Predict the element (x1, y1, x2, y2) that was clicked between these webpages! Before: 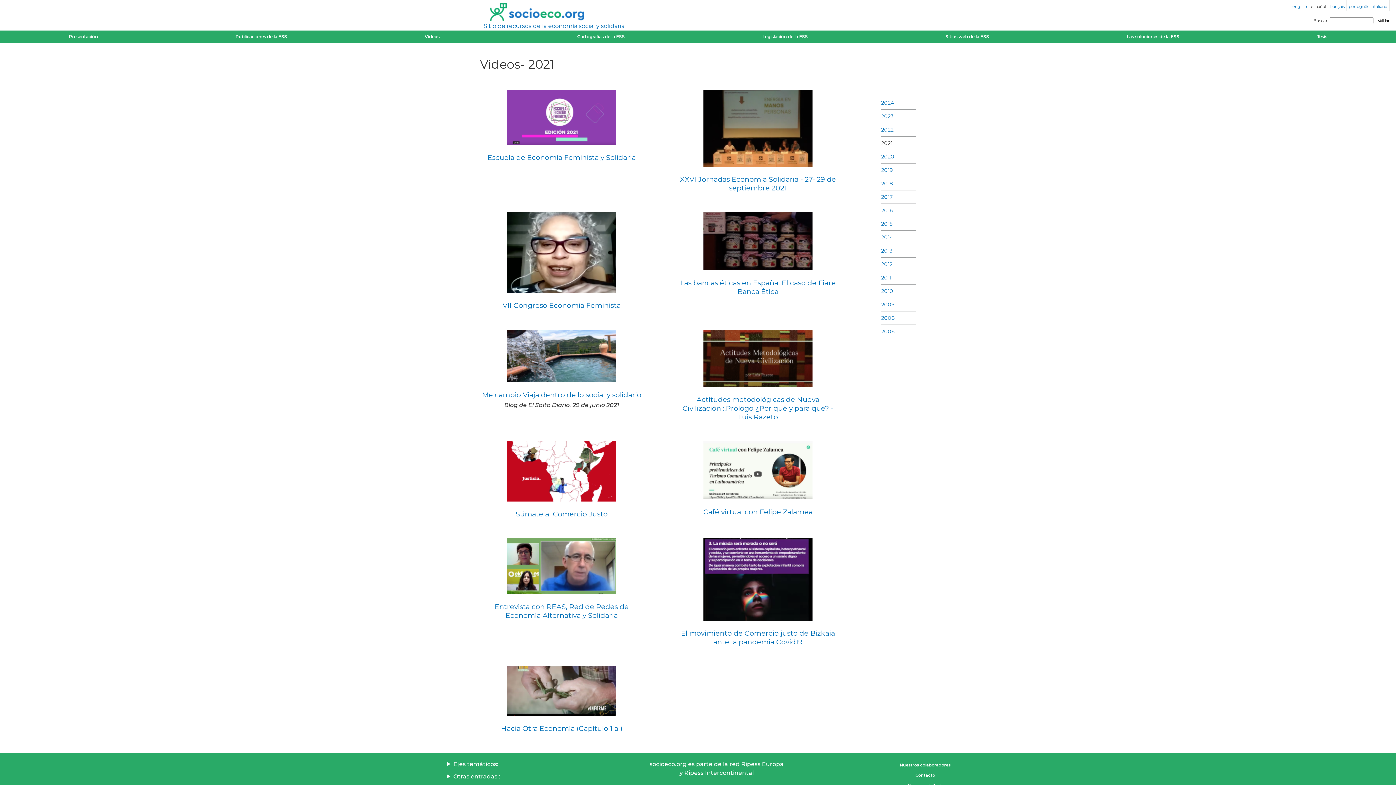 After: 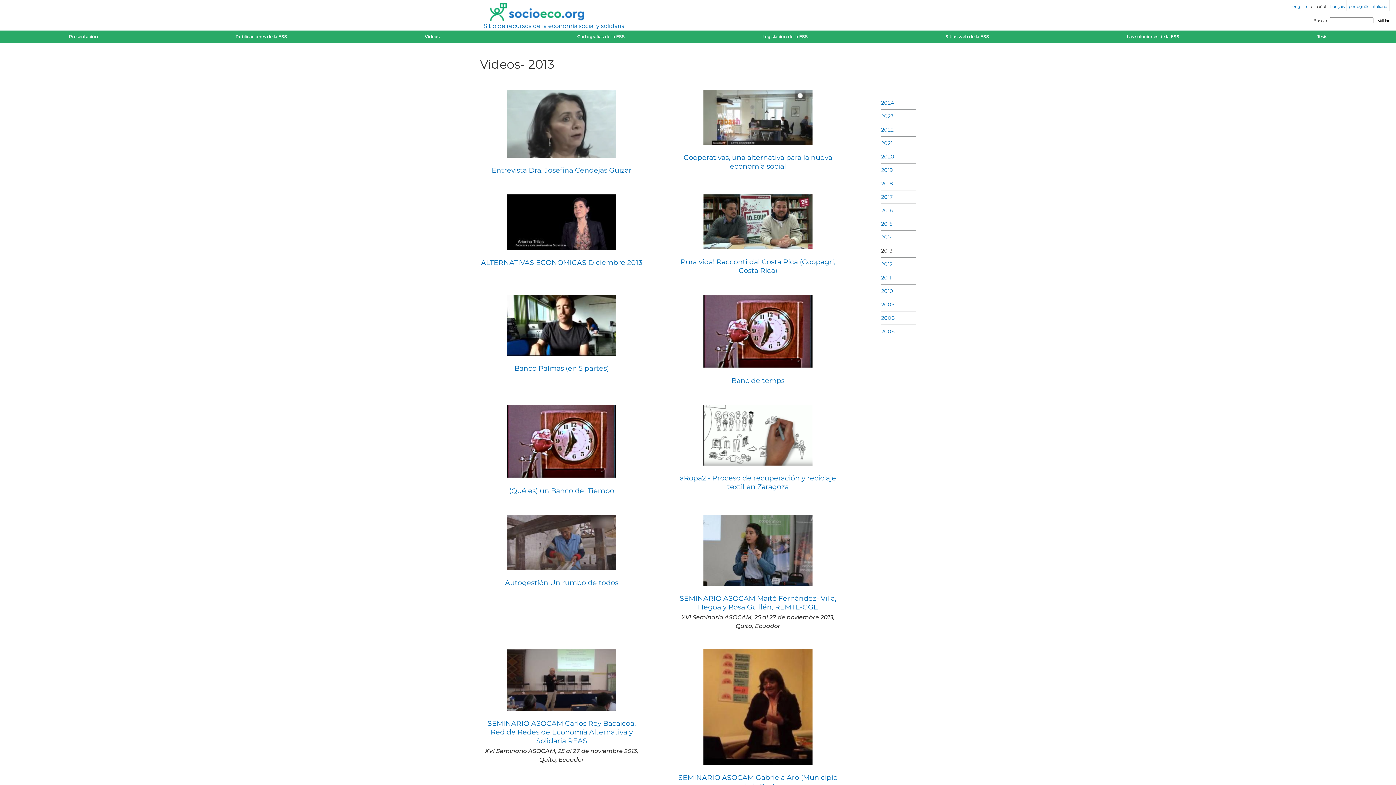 Action: bbox: (881, 246, 916, 255) label: 2013